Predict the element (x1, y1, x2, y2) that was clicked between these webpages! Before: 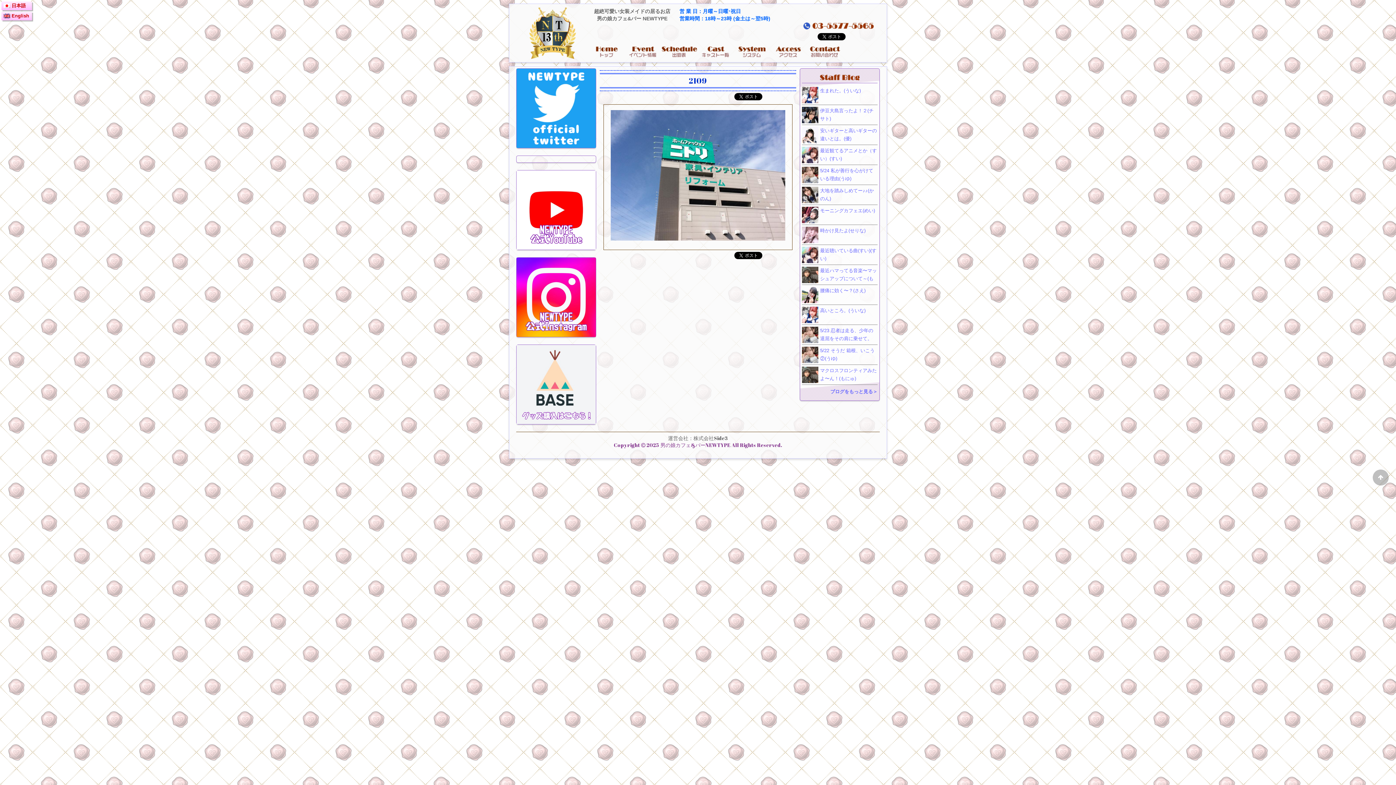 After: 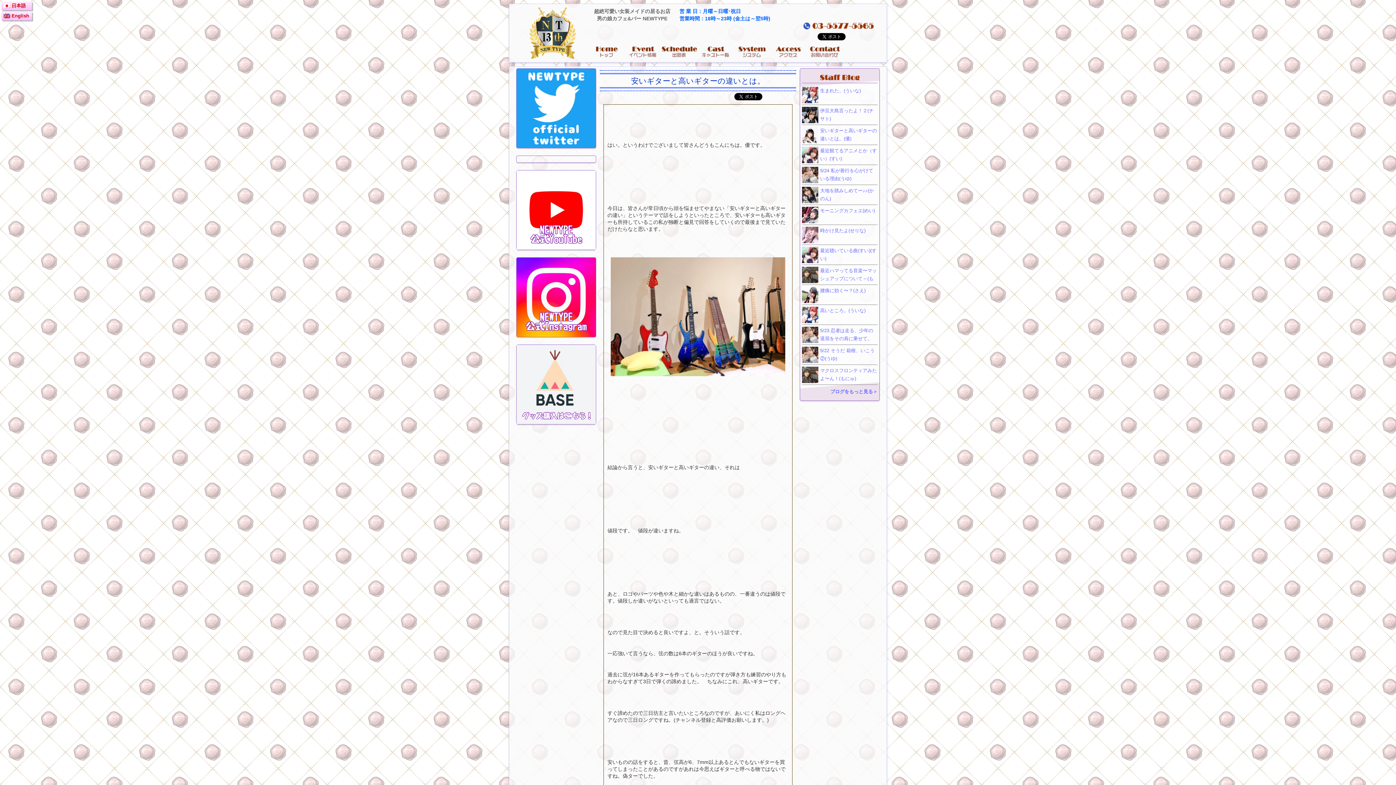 Action: label: 安いギターと高いギターの違いとは。(優) bbox: (802, 125, 877, 145)